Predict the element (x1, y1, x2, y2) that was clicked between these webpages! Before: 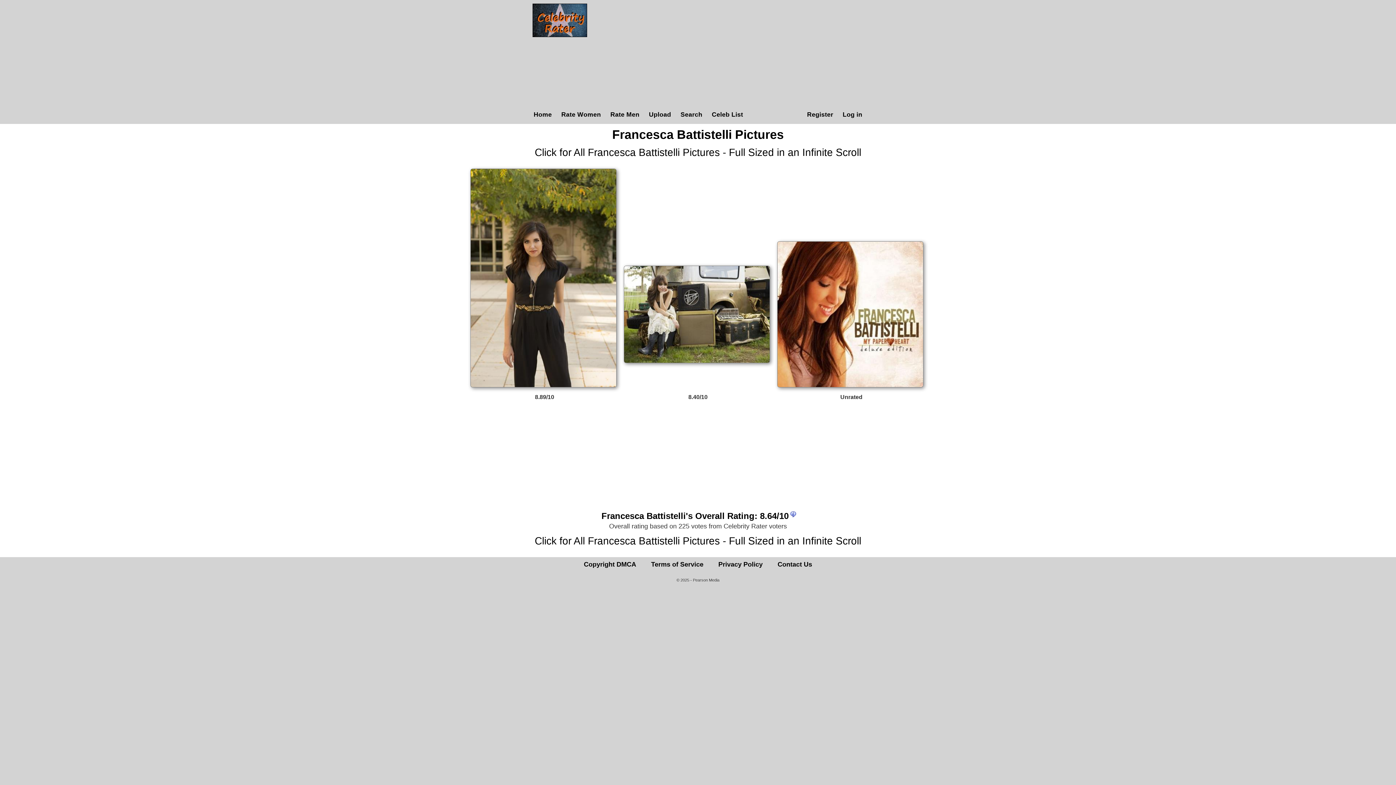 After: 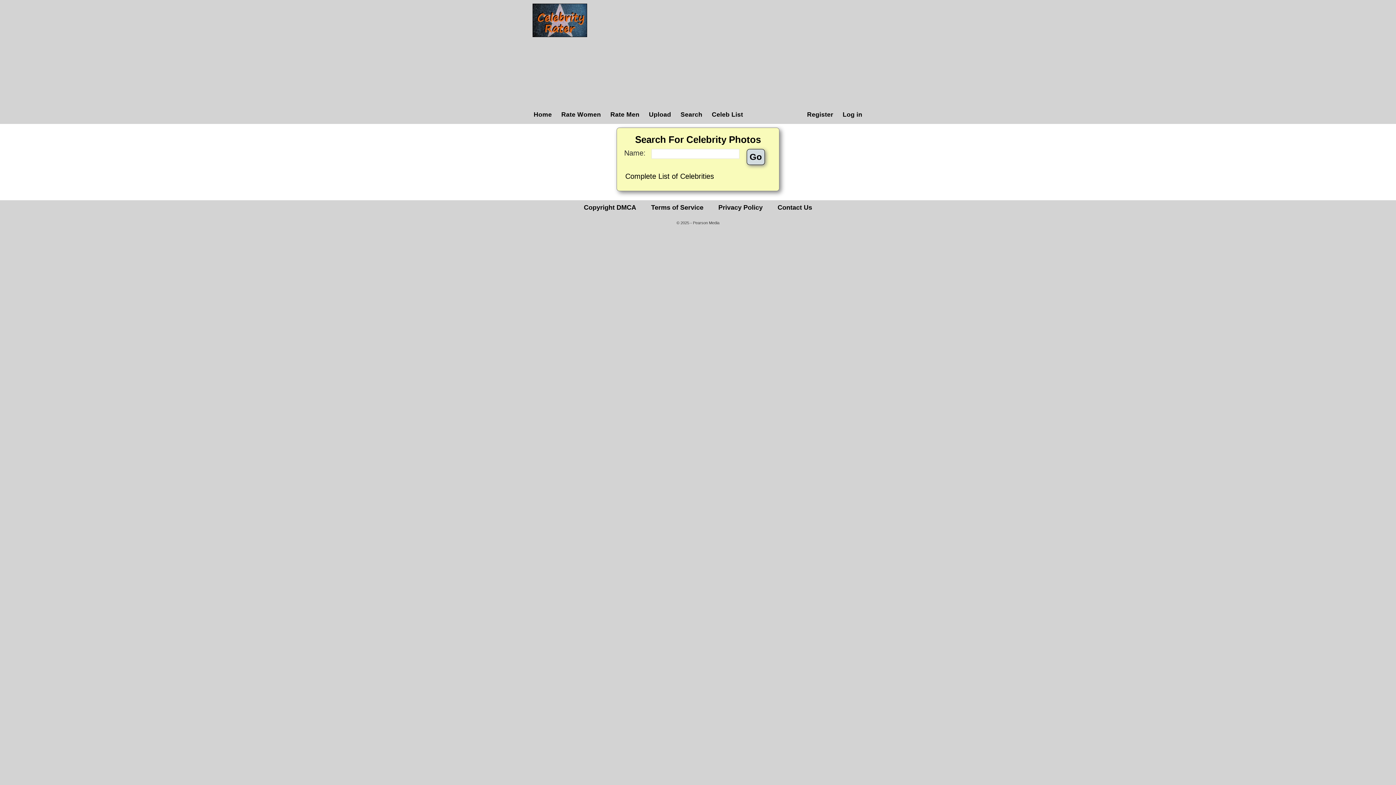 Action: label: Search bbox: (679, 110, 703, 118)